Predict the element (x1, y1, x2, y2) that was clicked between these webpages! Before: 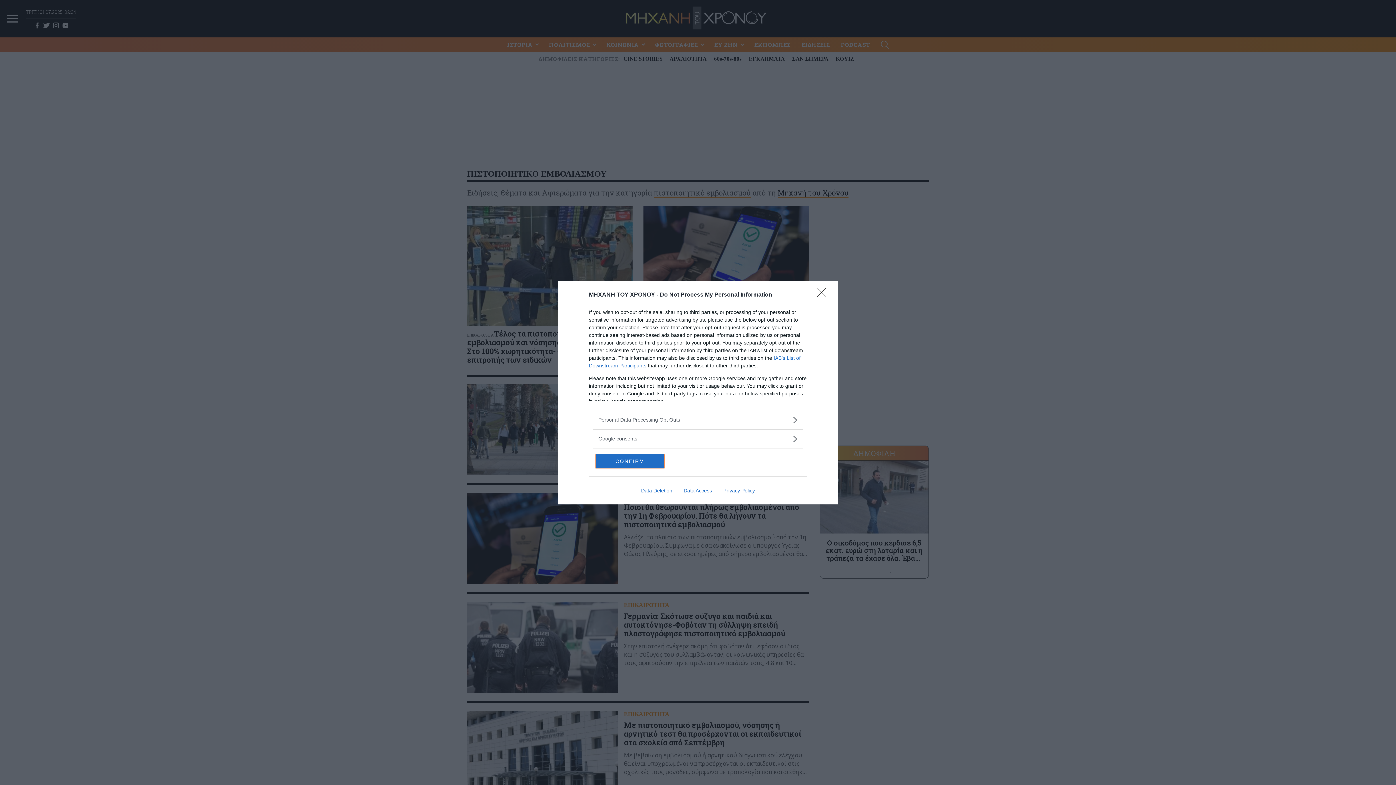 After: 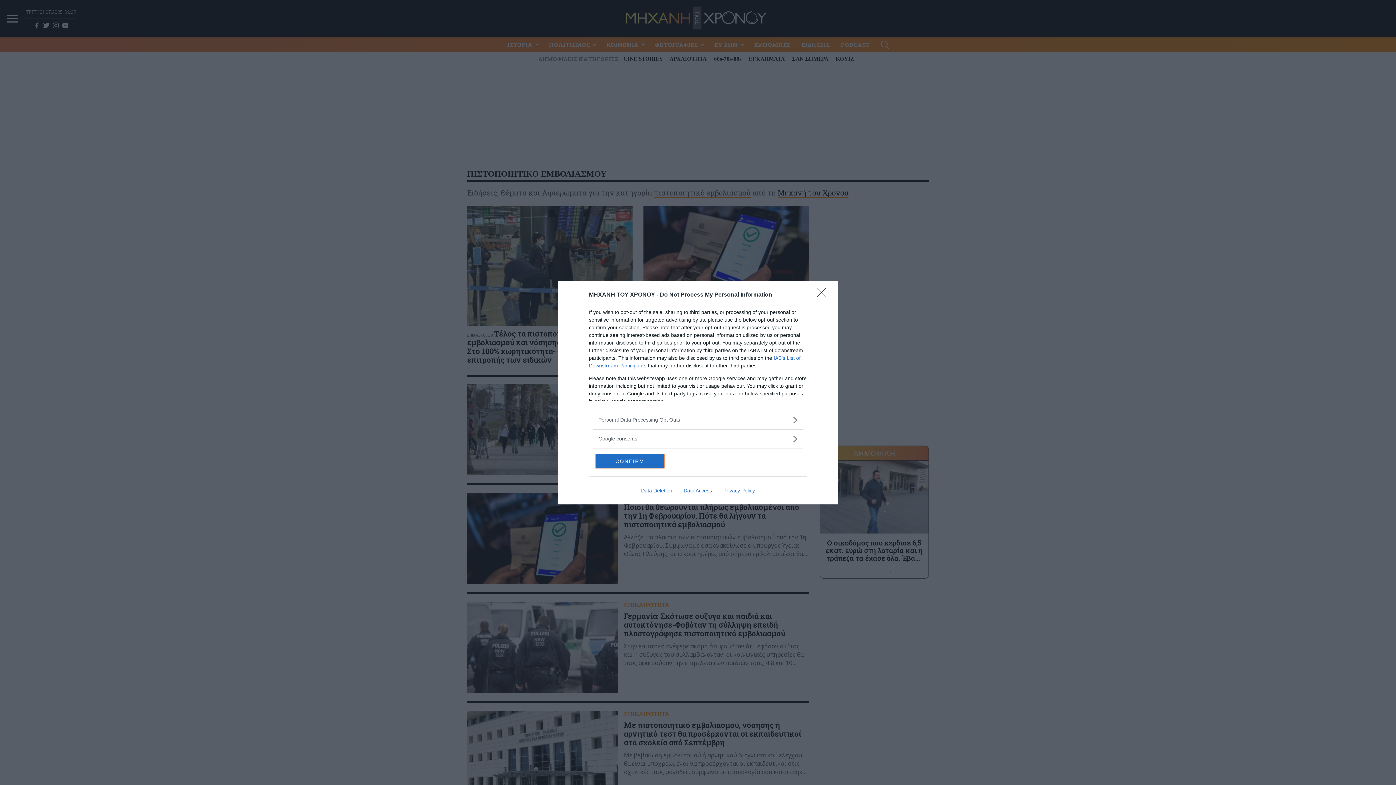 Action: label: Data Access bbox: (678, 487, 717, 493)